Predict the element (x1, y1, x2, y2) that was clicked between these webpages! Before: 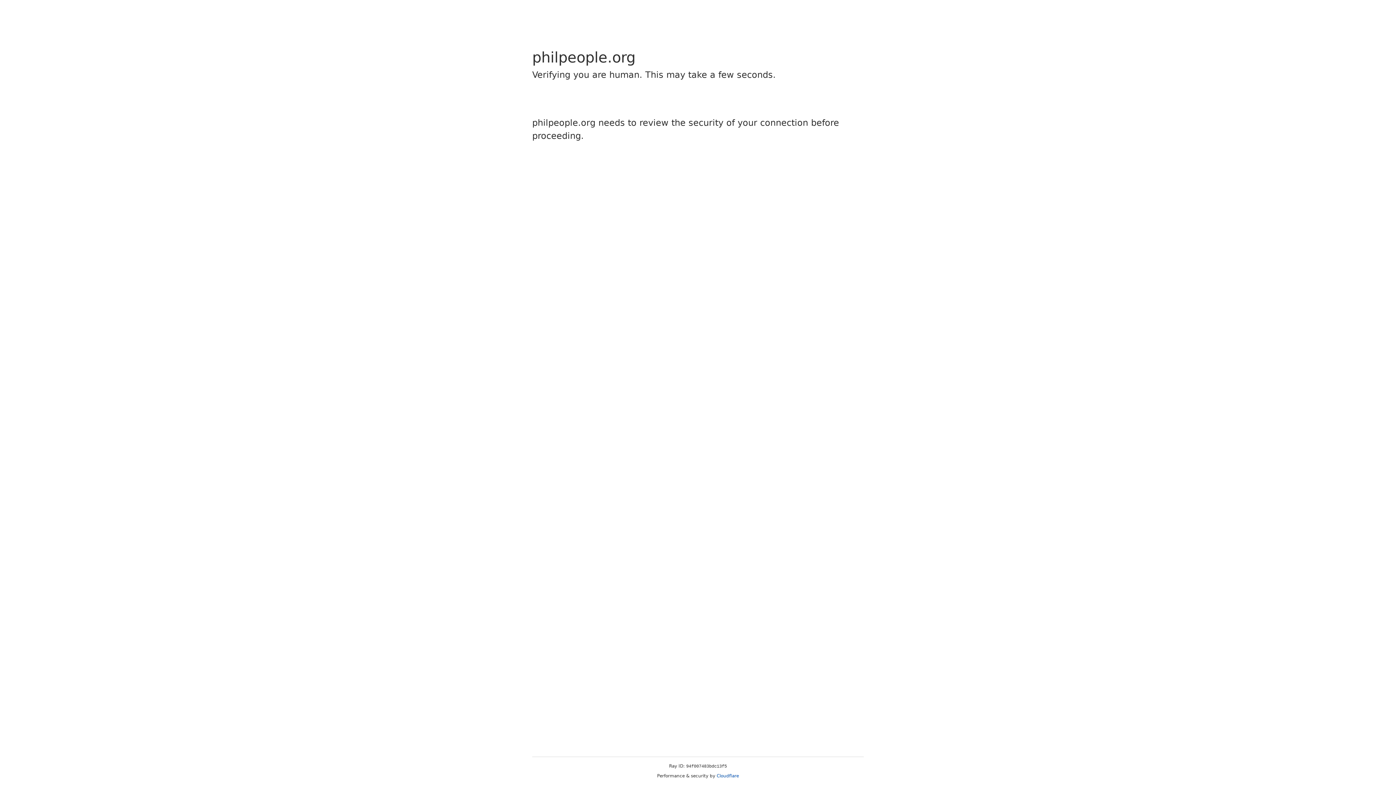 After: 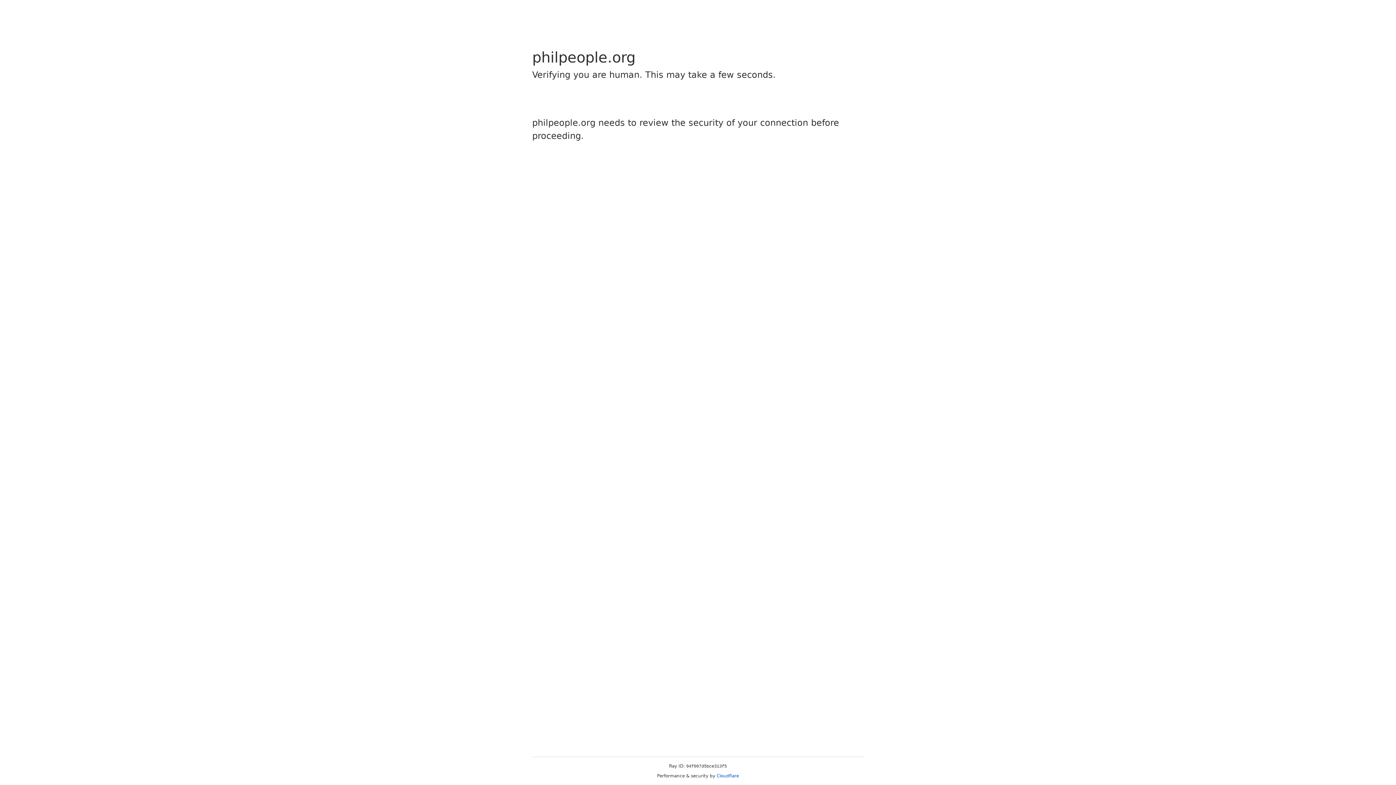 Action: label: Cloudflare bbox: (716, 773, 739, 778)